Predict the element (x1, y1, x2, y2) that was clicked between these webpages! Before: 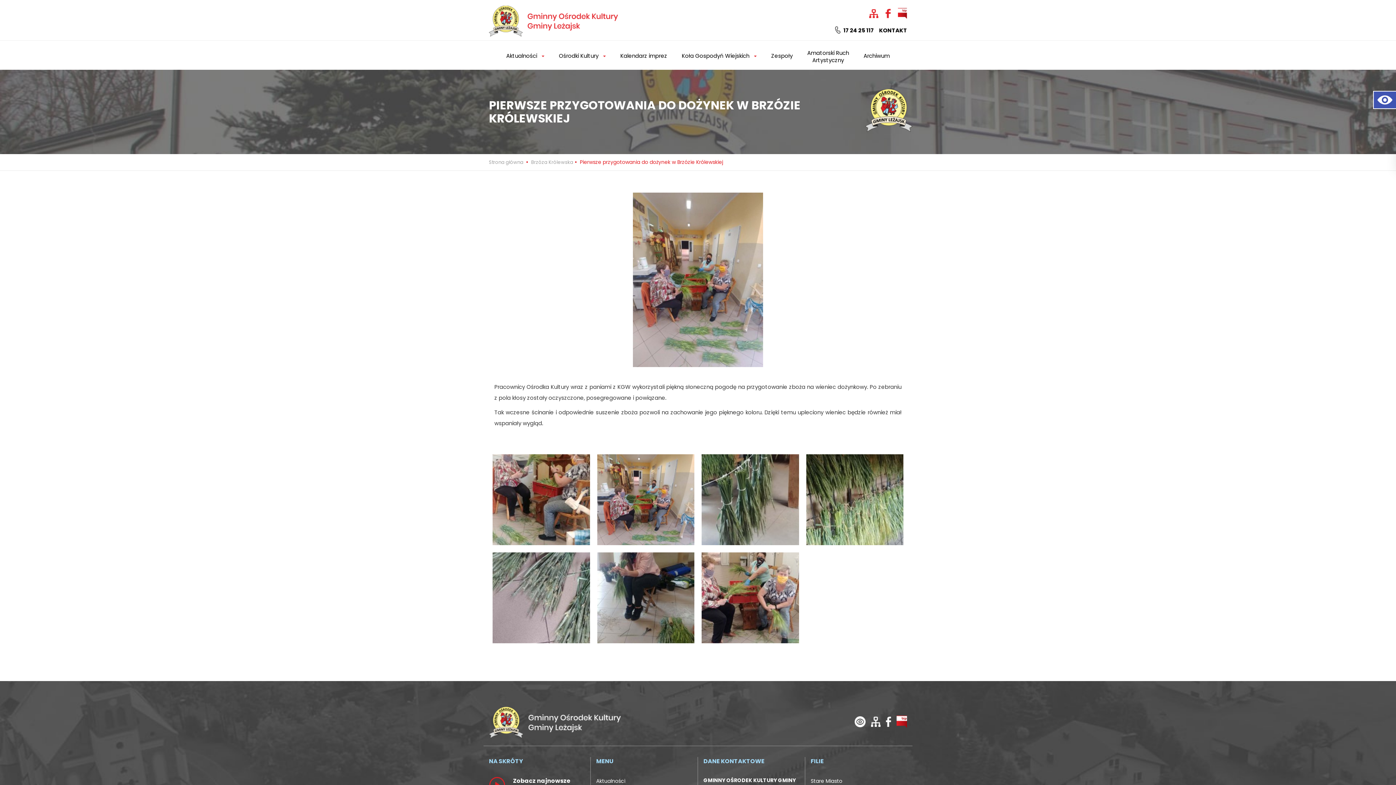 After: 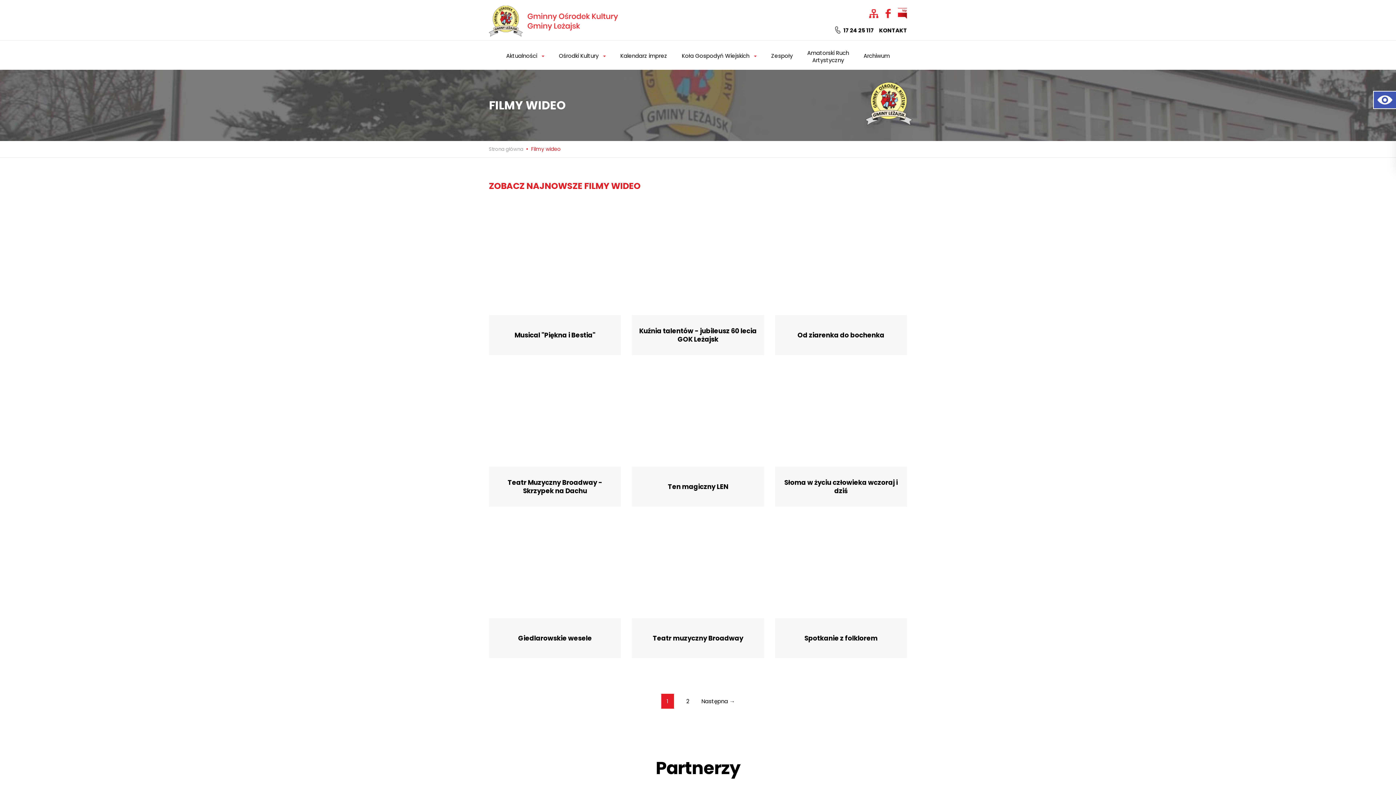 Action: bbox: (489, 781, 505, 788)